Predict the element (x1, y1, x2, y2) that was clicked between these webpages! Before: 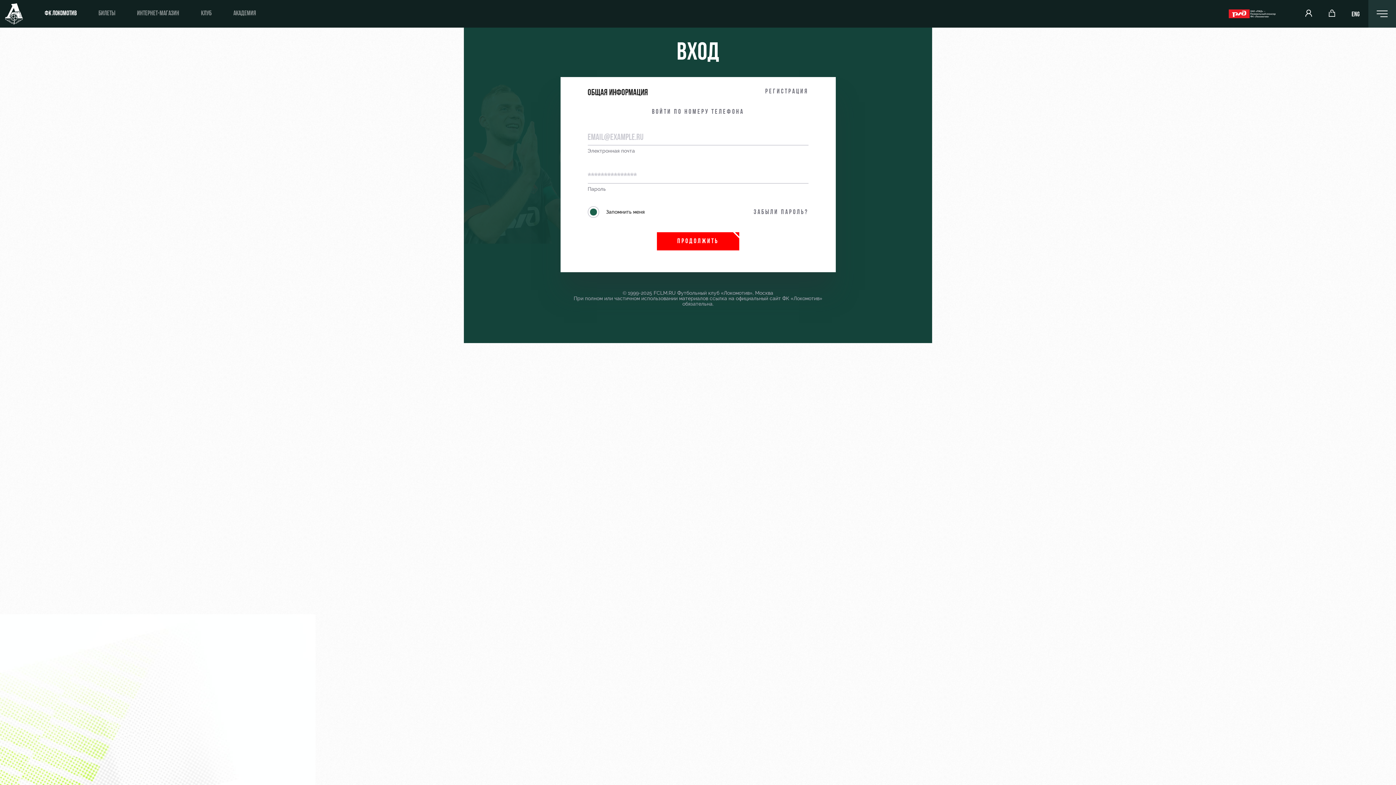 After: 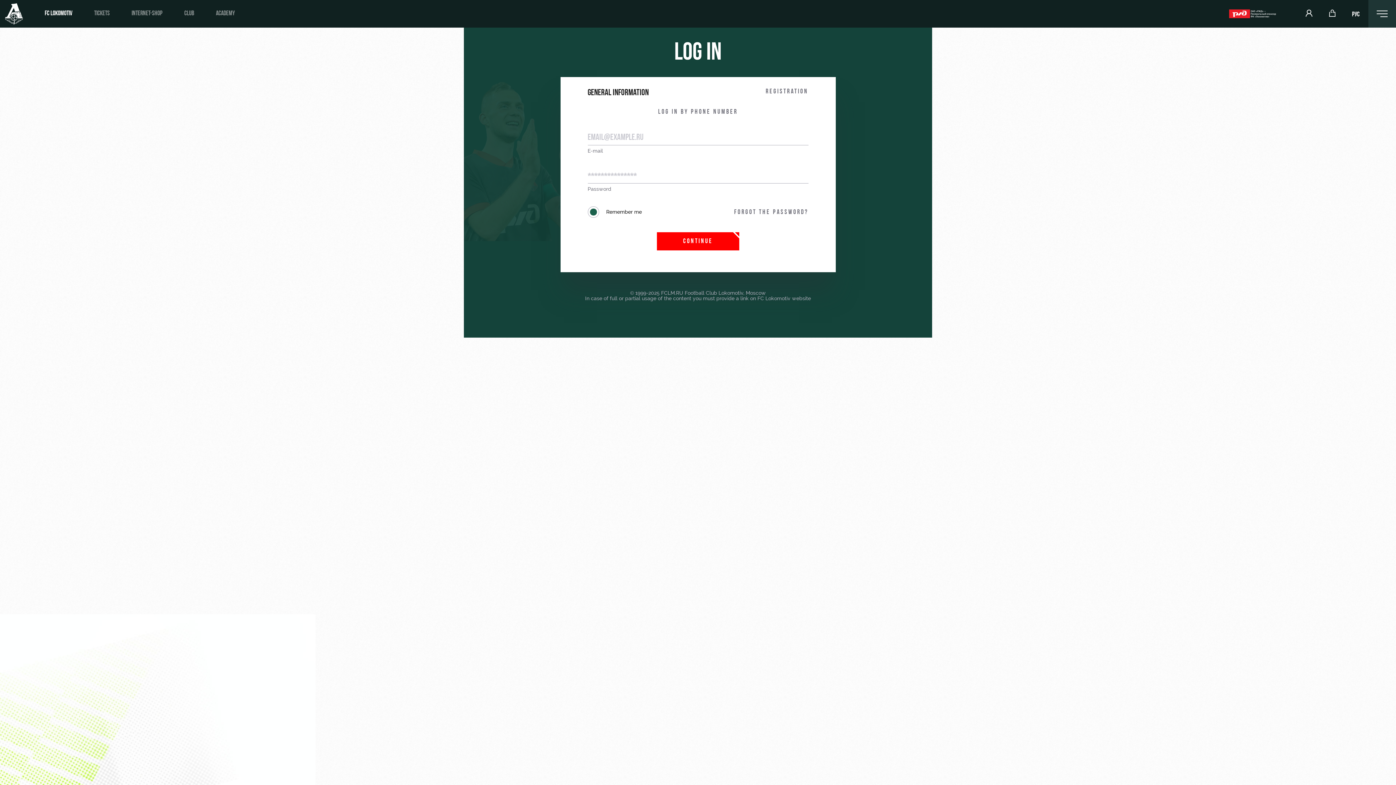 Action: bbox: (1352, 11, 1360, 18) label: ENG